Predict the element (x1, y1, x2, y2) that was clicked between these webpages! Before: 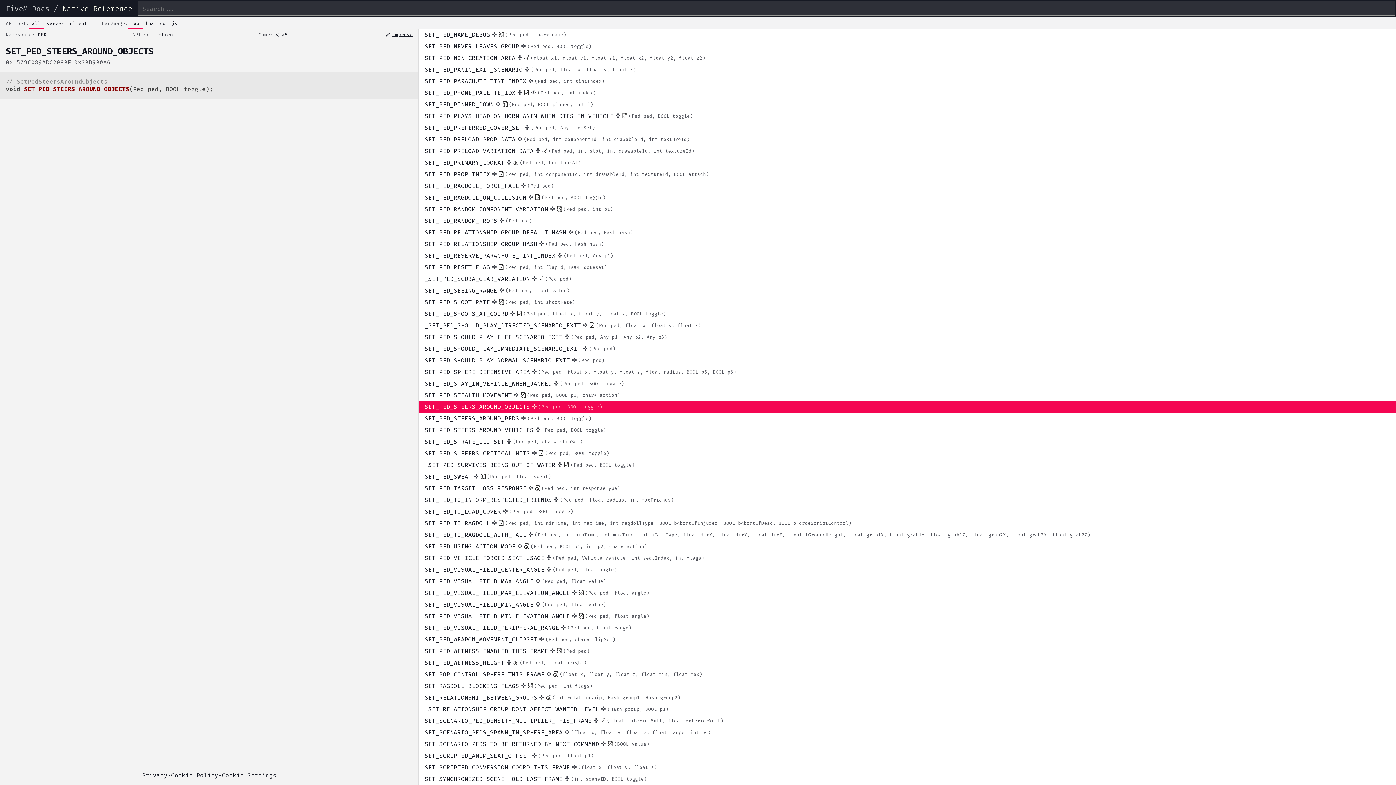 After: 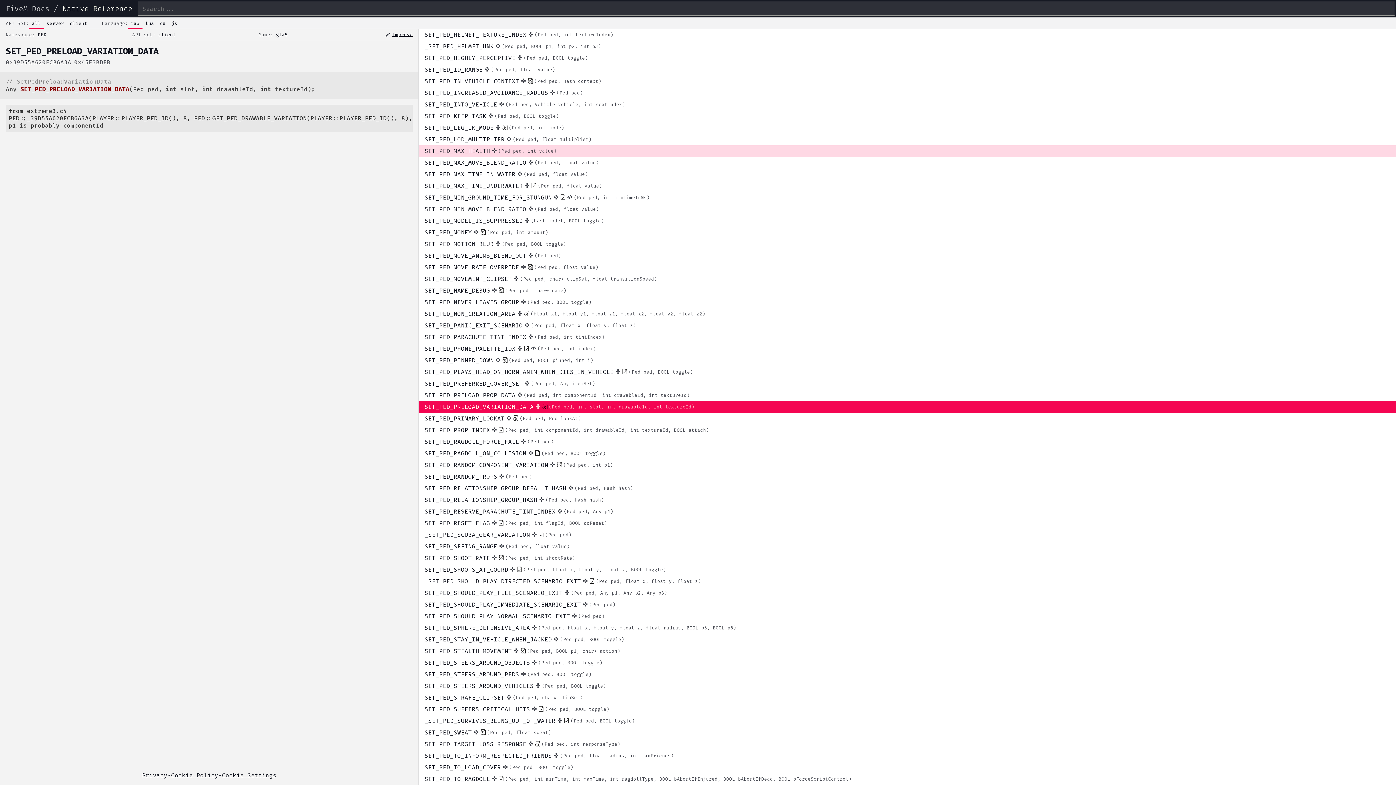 Action: label: SET_PED_PRELOAD_VARIATION_DATA
(Ped ped, int slot, int drawableId, int textureId) bbox: (418, 145, 1396, 157)